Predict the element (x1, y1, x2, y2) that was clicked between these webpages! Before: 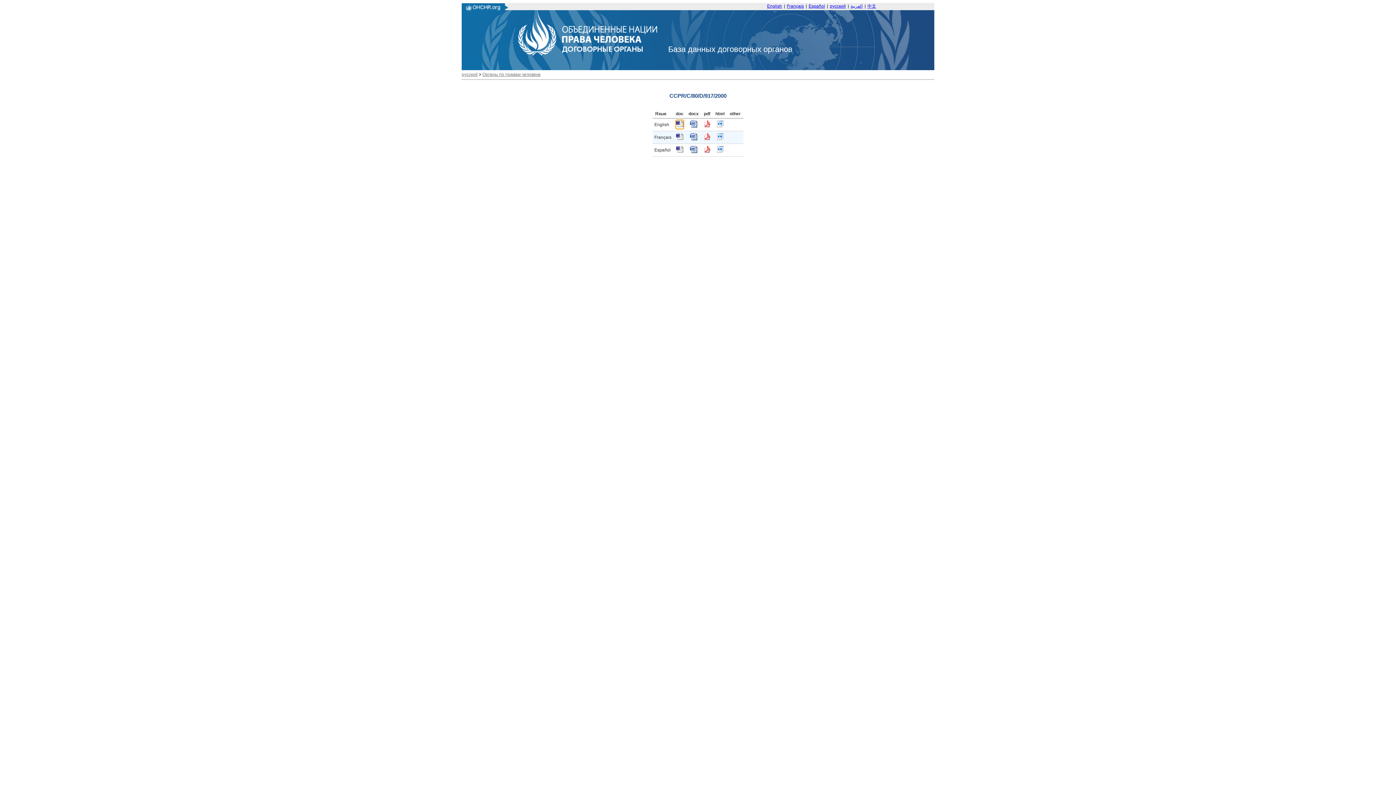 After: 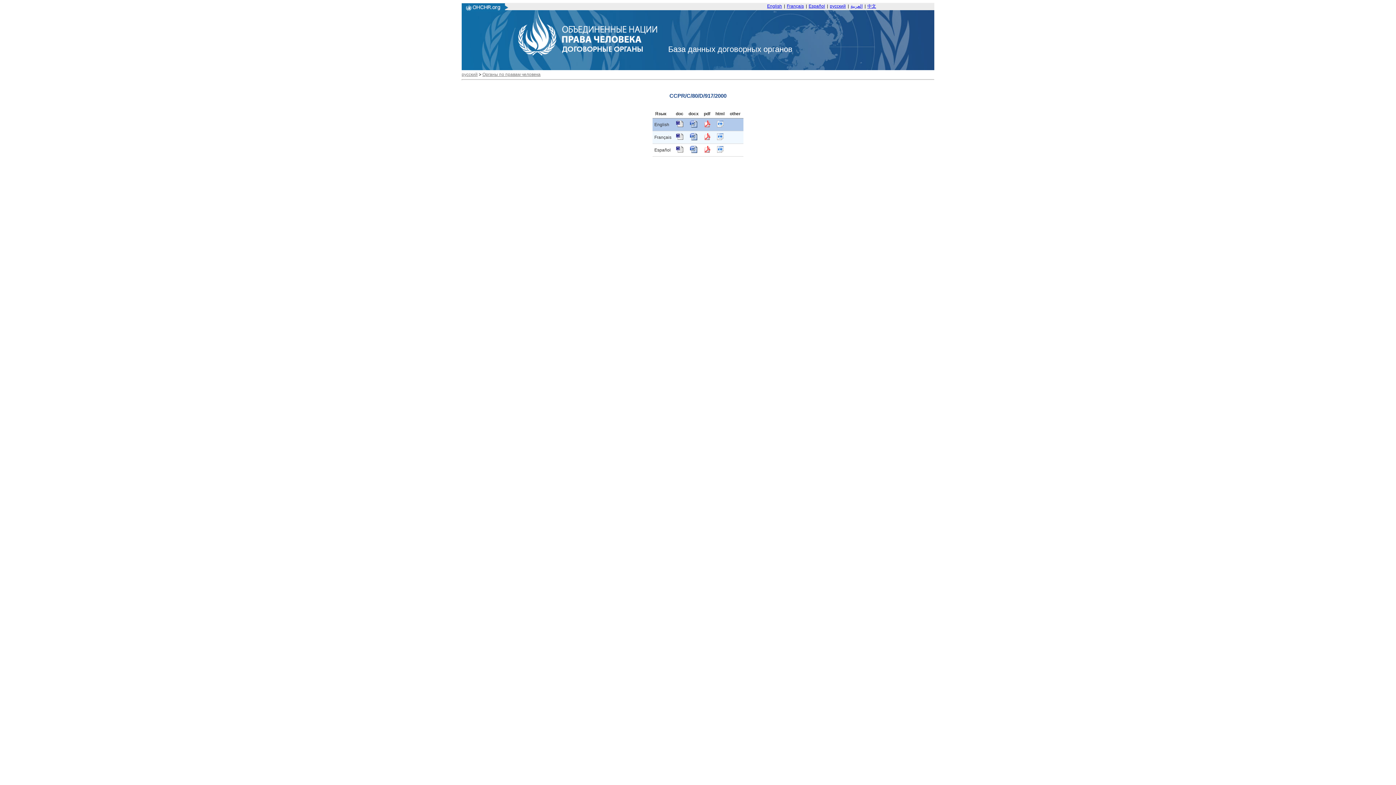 Action: bbox: (690, 123, 697, 128)